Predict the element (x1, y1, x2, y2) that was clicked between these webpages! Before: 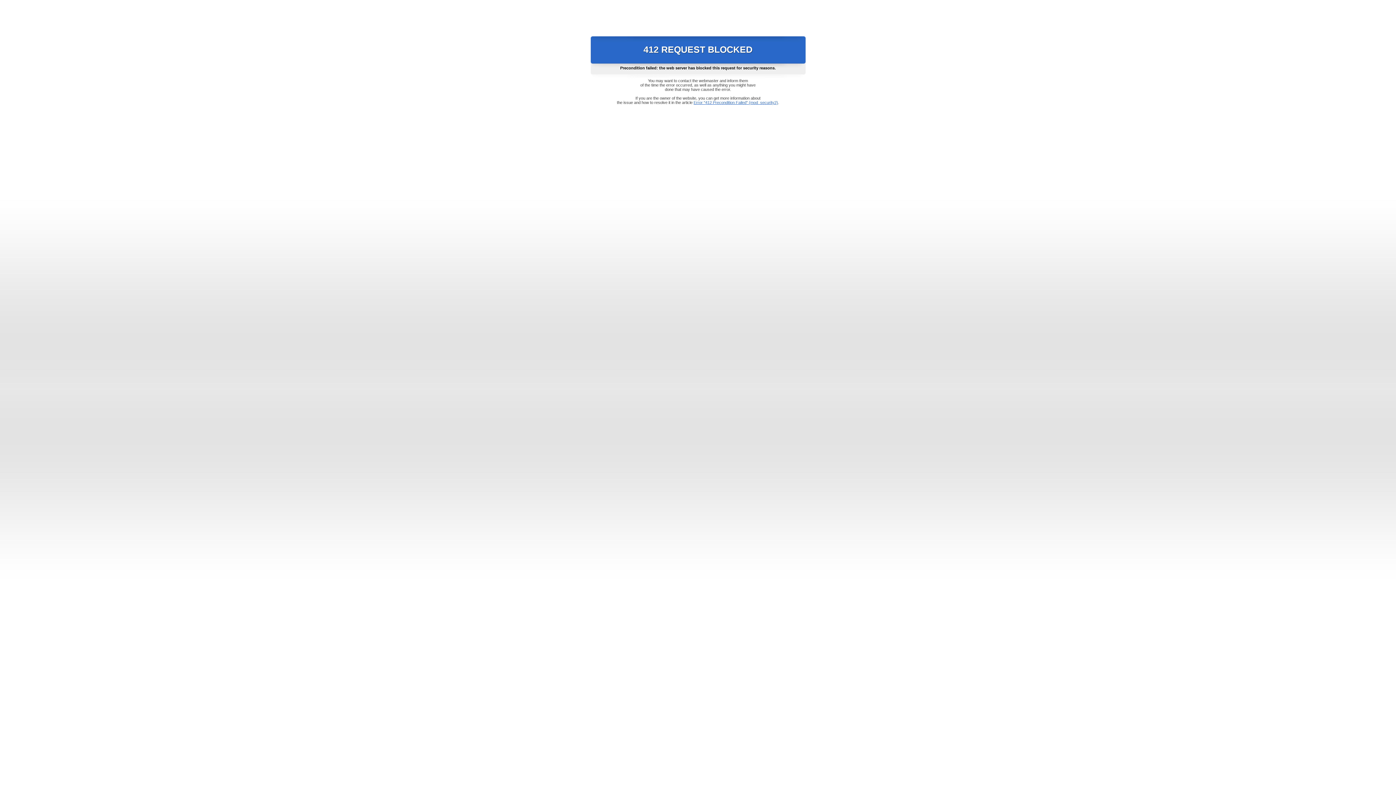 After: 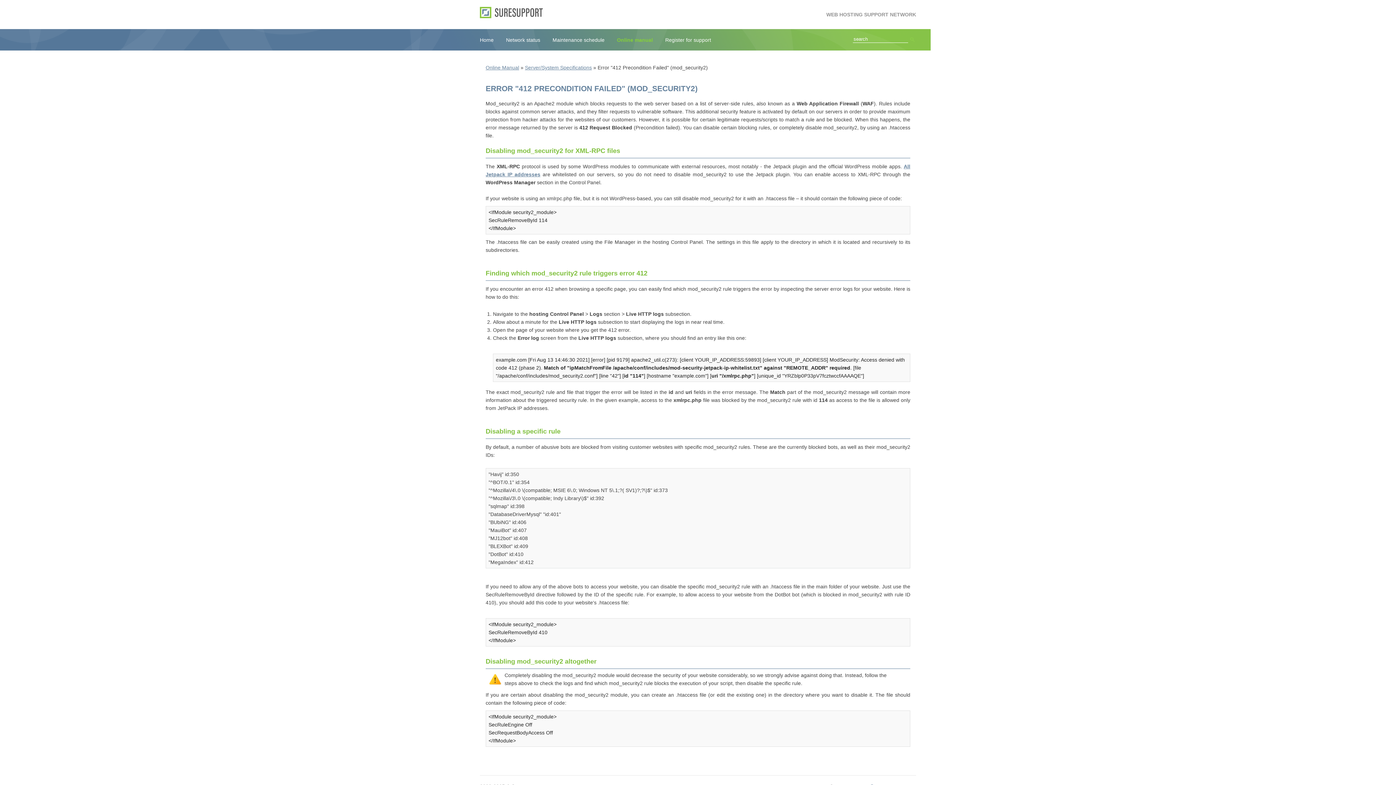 Action: bbox: (693, 100, 778, 104) label: Error "412 Precondition Failed" (mod_security2)